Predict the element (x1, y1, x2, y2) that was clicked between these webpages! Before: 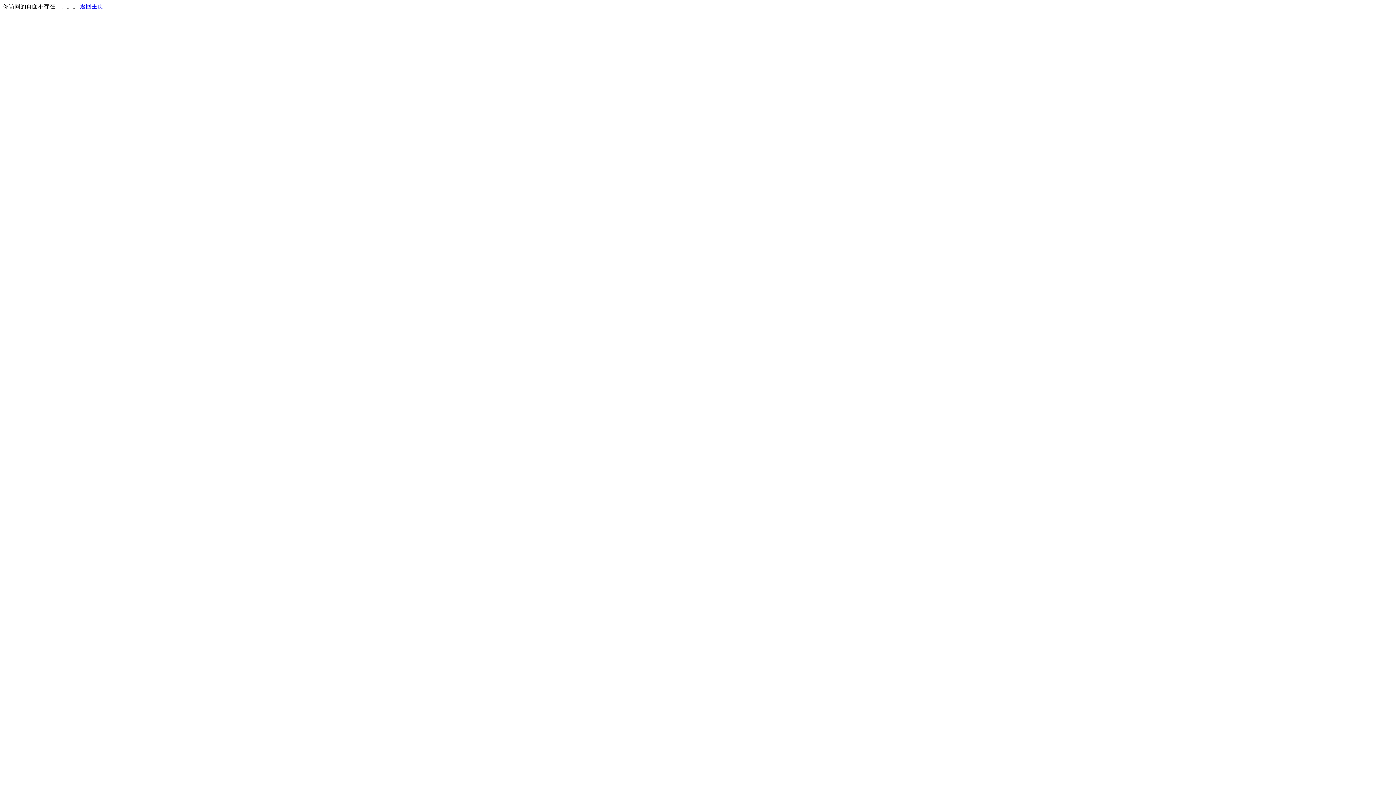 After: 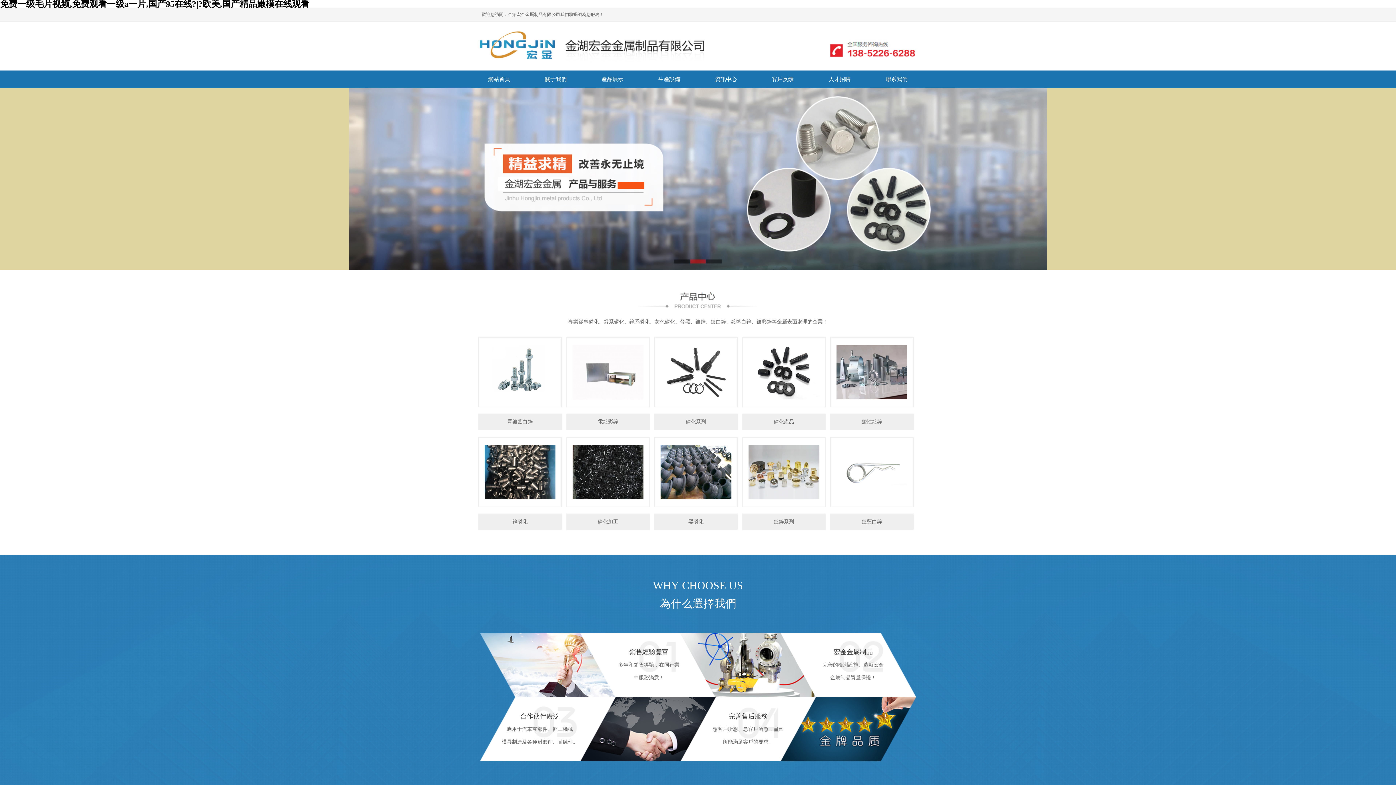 Action: bbox: (80, 3, 103, 9) label: 返回主页